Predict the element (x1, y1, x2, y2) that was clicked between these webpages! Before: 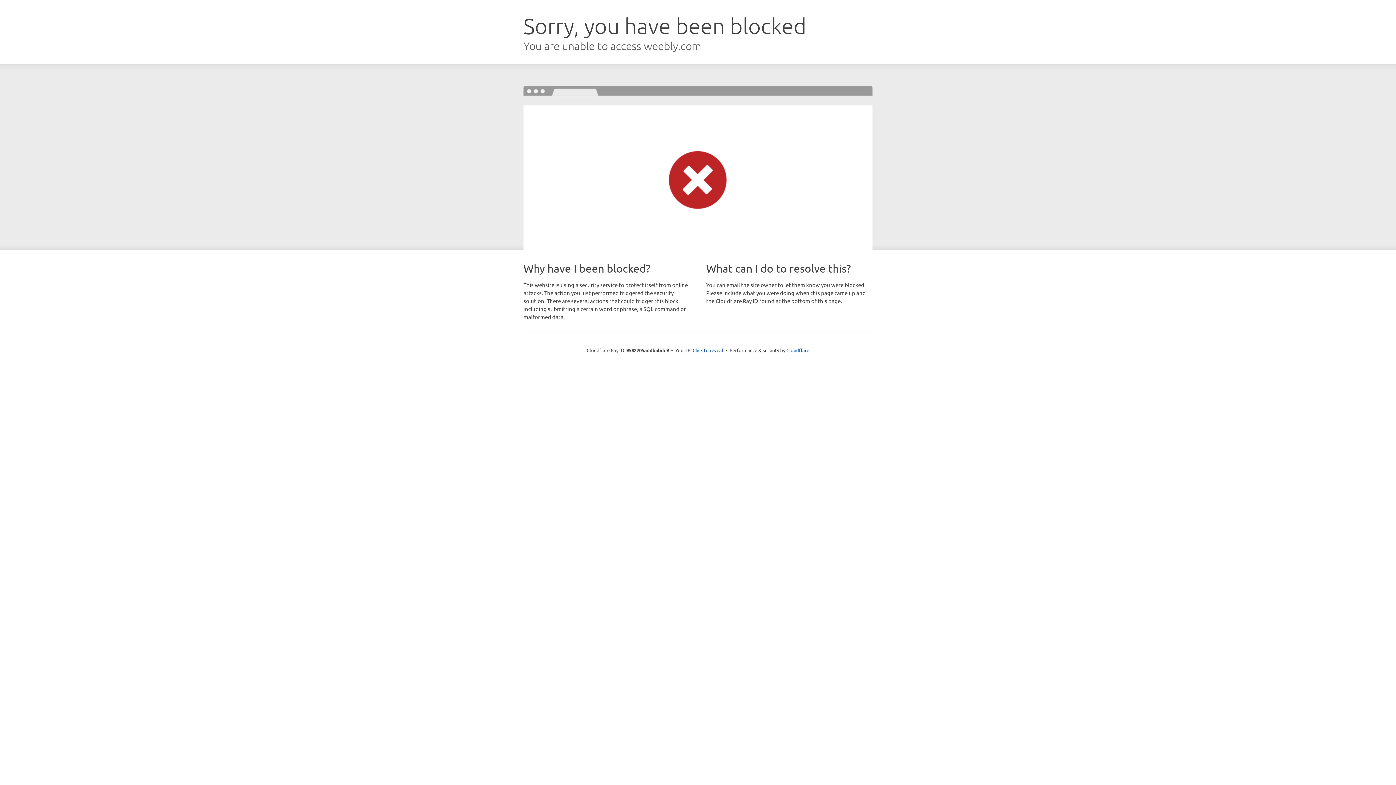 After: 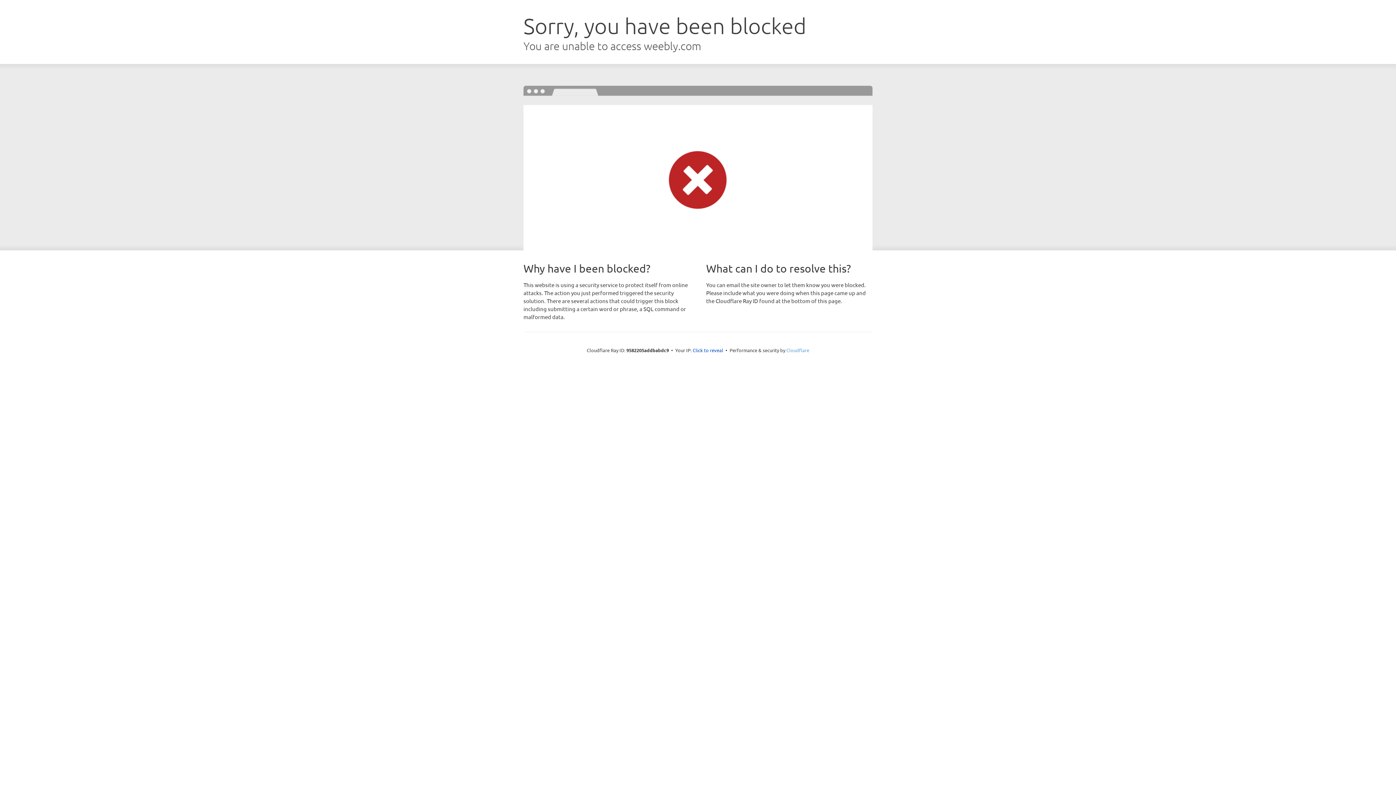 Action: bbox: (786, 347, 809, 353) label: Cloudflare